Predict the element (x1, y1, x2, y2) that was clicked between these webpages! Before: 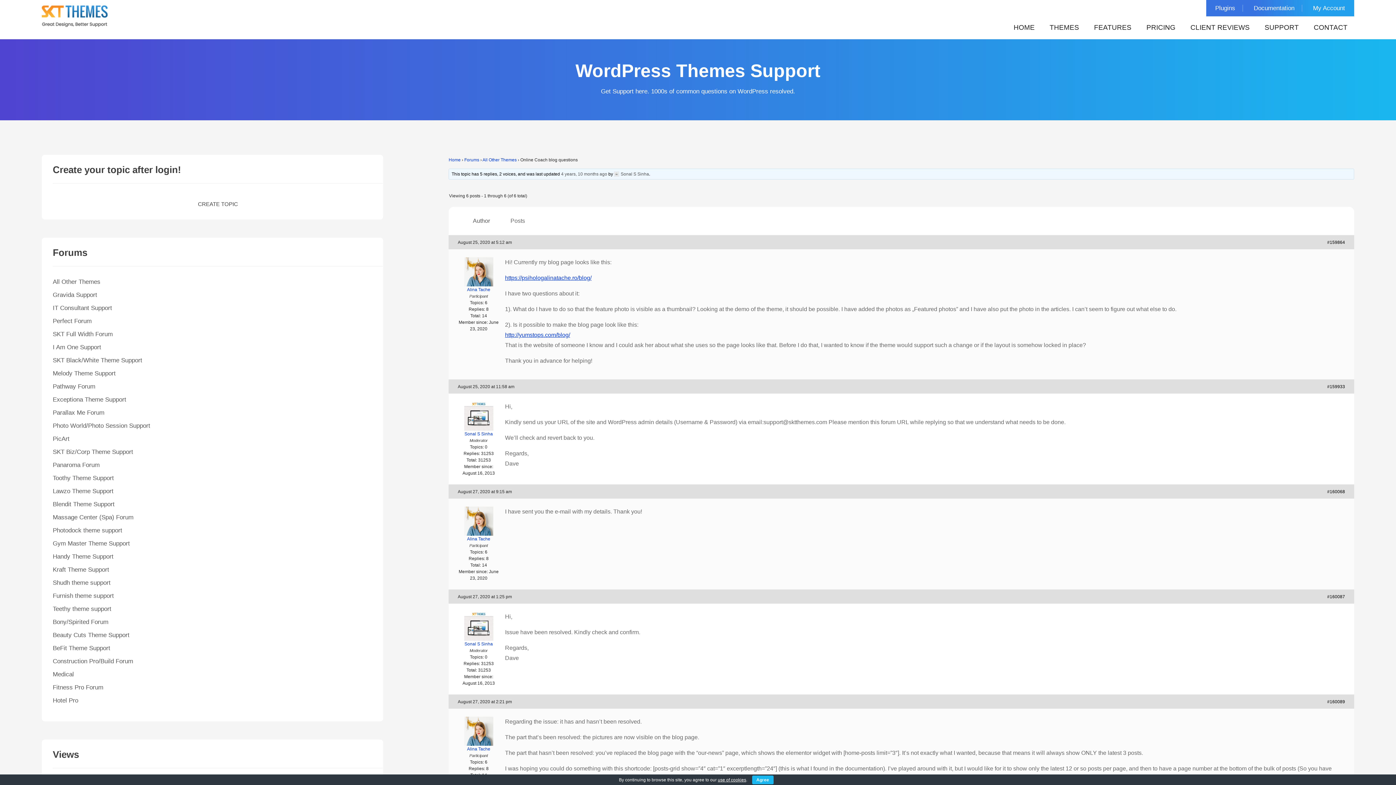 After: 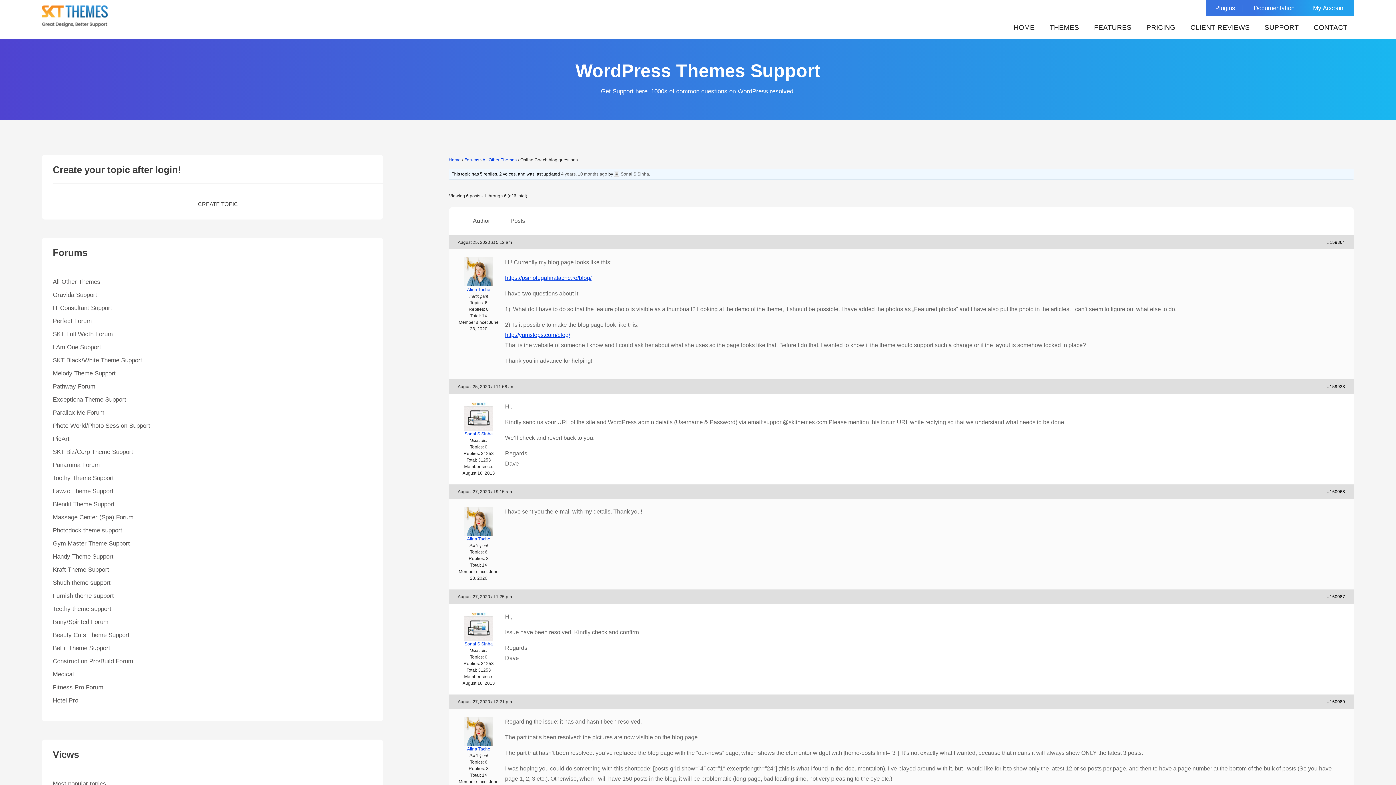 Action: bbox: (752, 776, 773, 784) label: Agree